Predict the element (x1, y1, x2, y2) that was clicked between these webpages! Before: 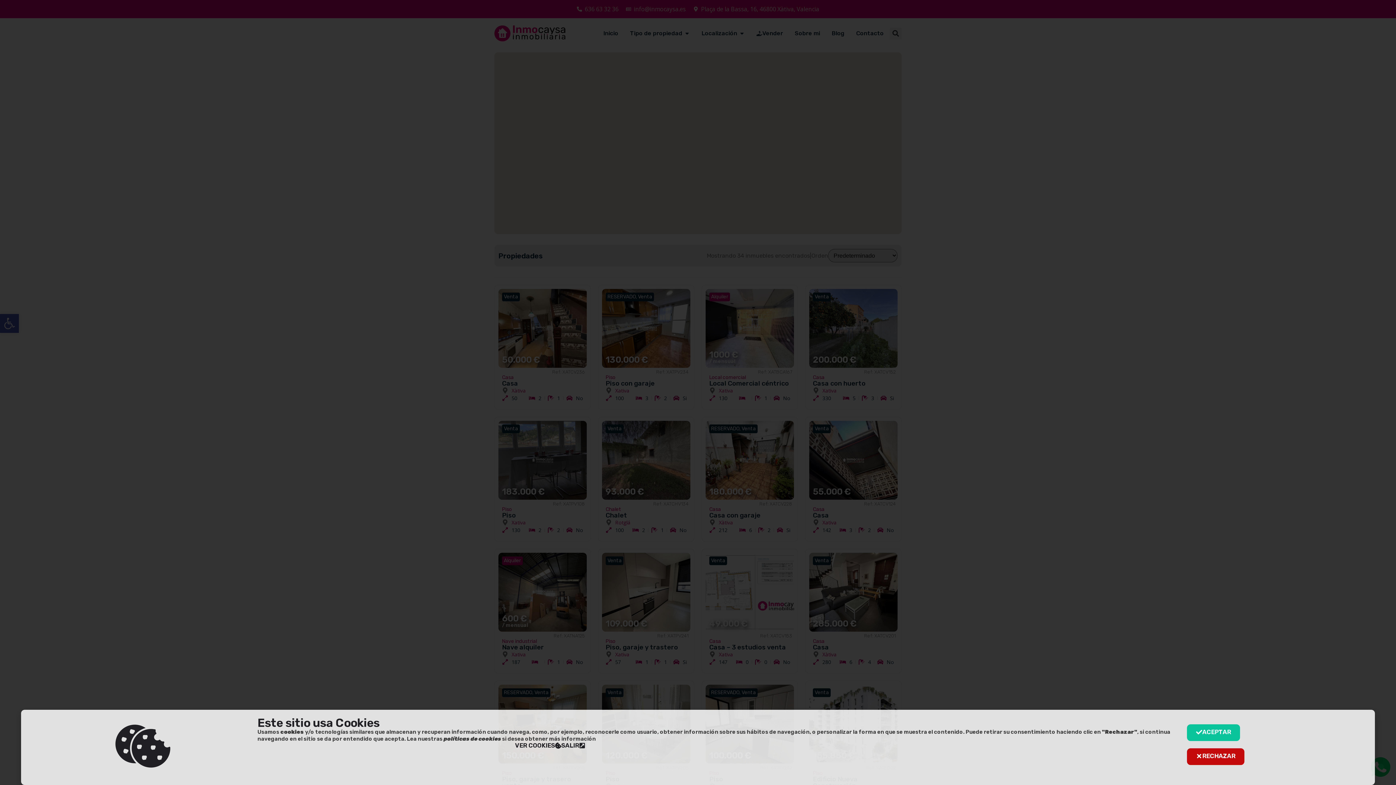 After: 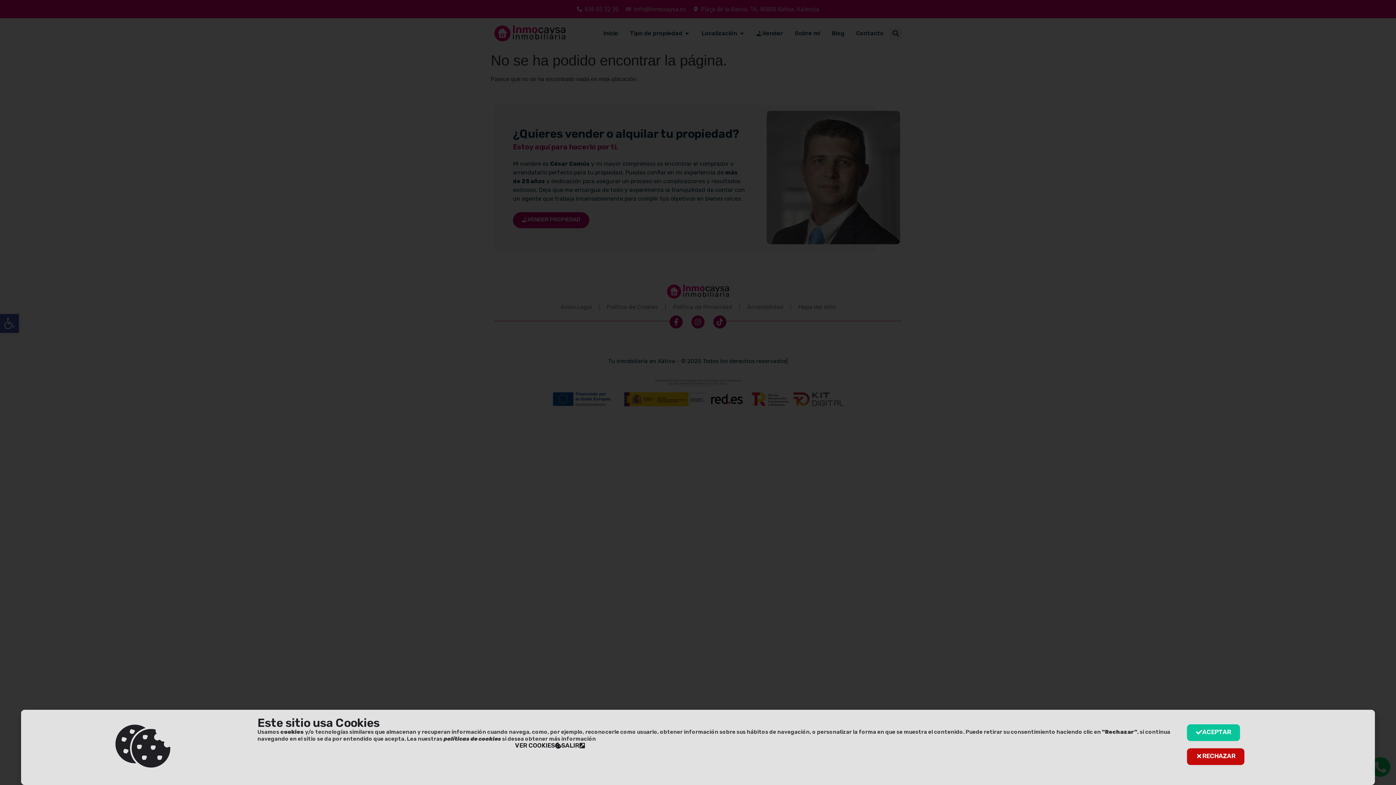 Action: bbox: (280, 729, 305, 735) label: cookies 